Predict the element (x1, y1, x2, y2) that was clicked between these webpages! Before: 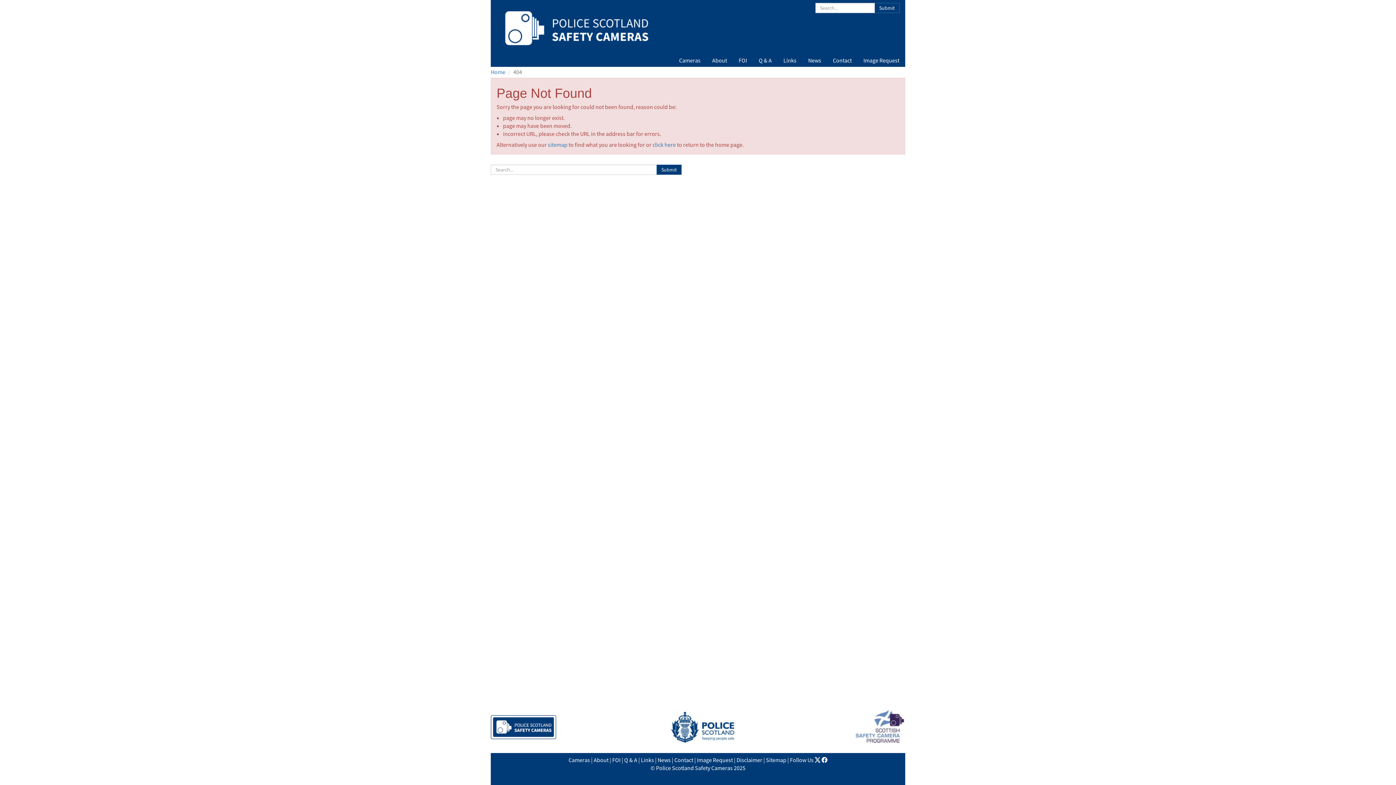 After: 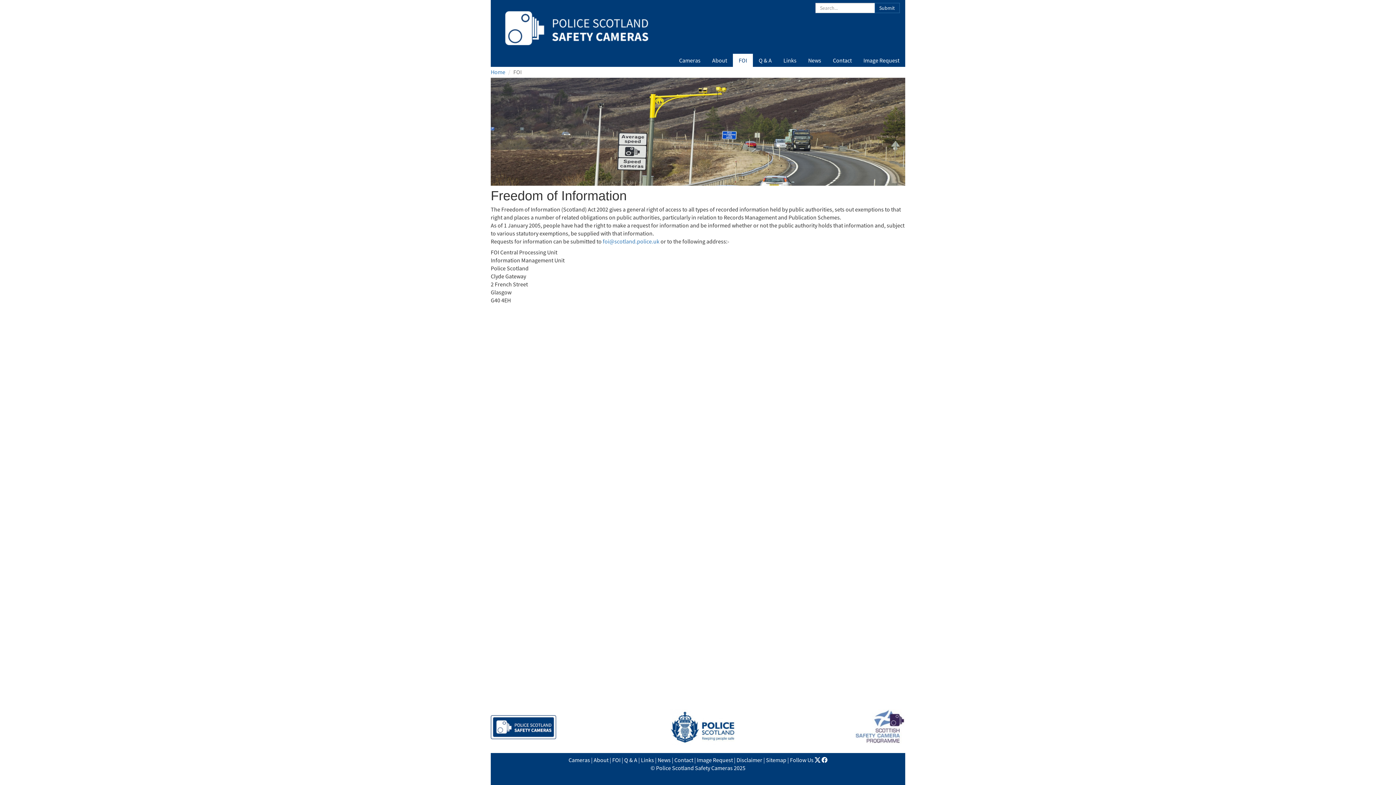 Action: label: FOI bbox: (612, 756, 620, 764)